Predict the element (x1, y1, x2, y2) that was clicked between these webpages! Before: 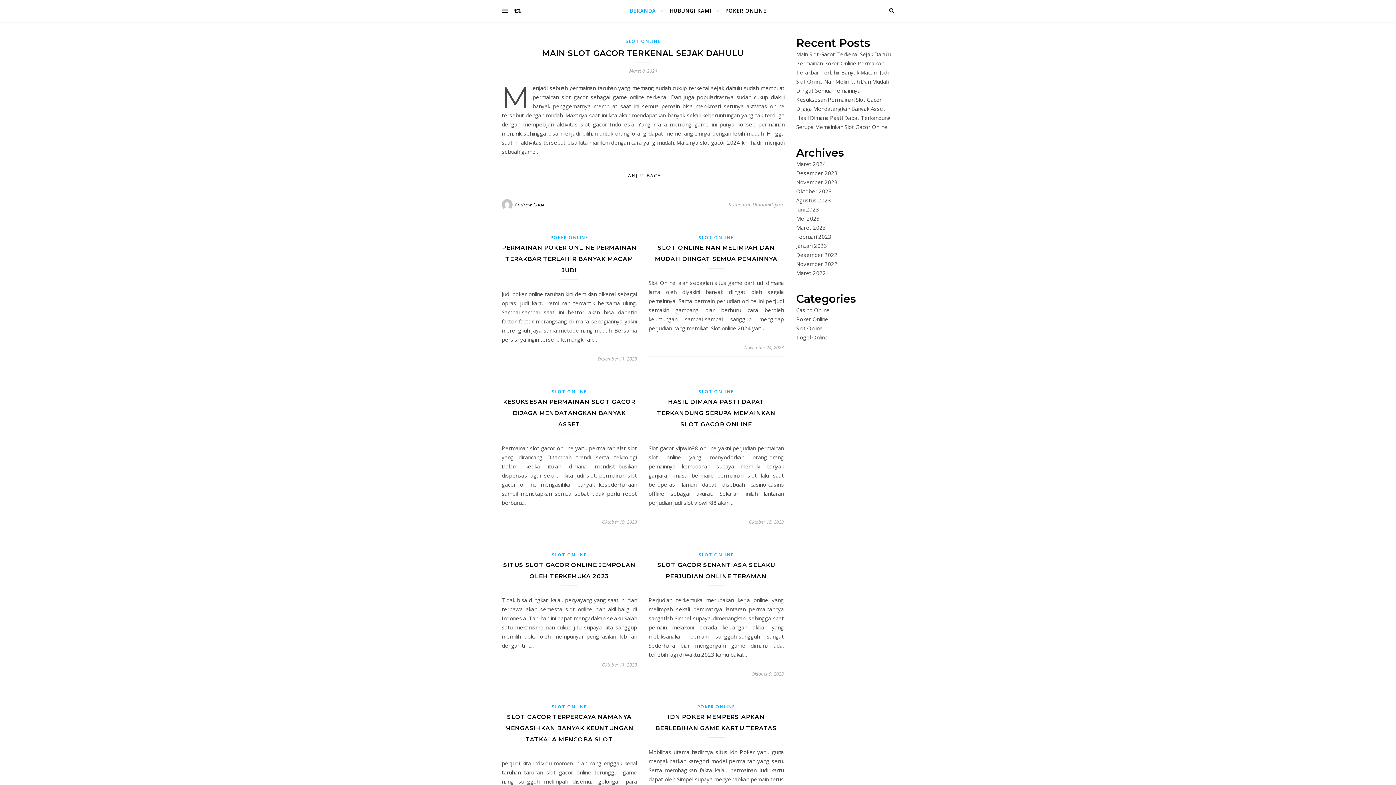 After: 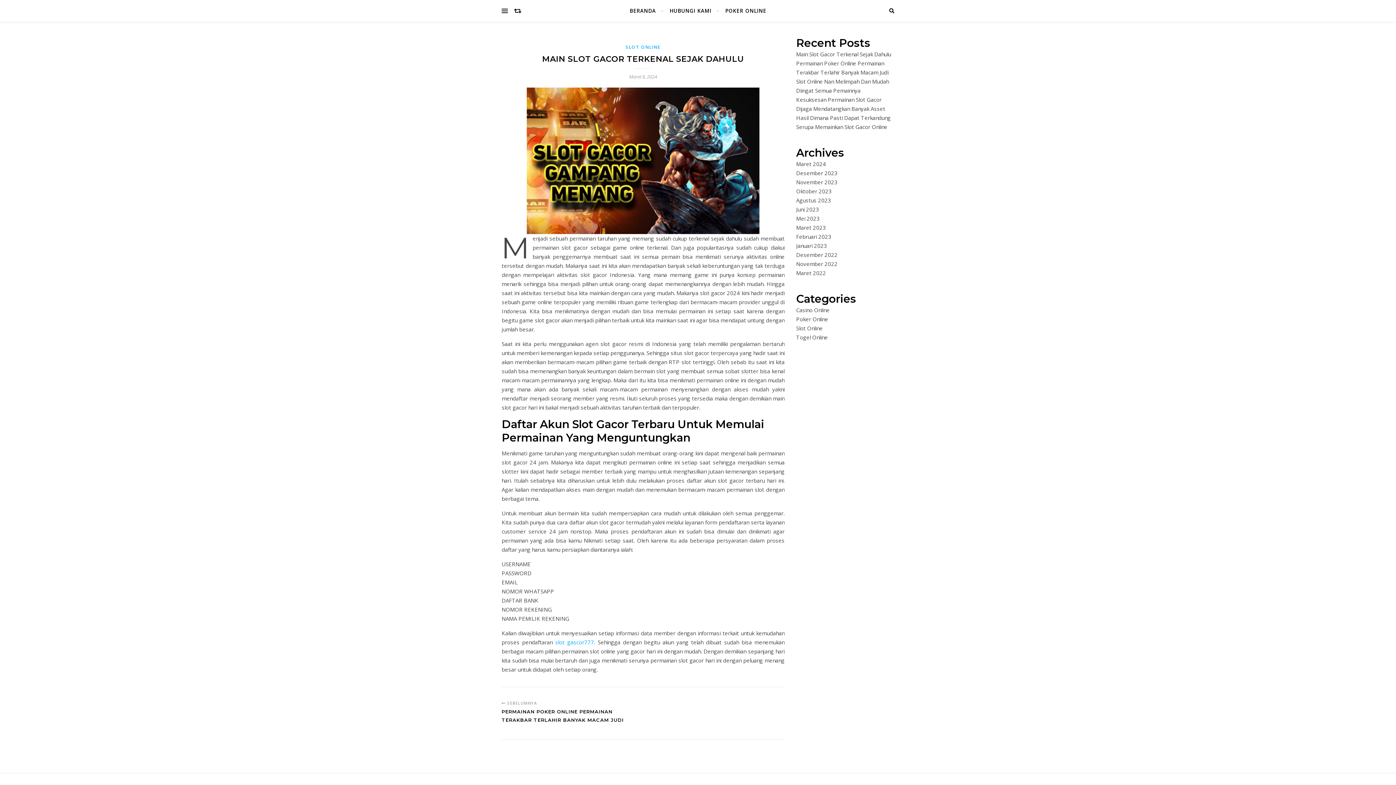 Action: label: LANJUT BACA bbox: (616, 168, 670, 183)